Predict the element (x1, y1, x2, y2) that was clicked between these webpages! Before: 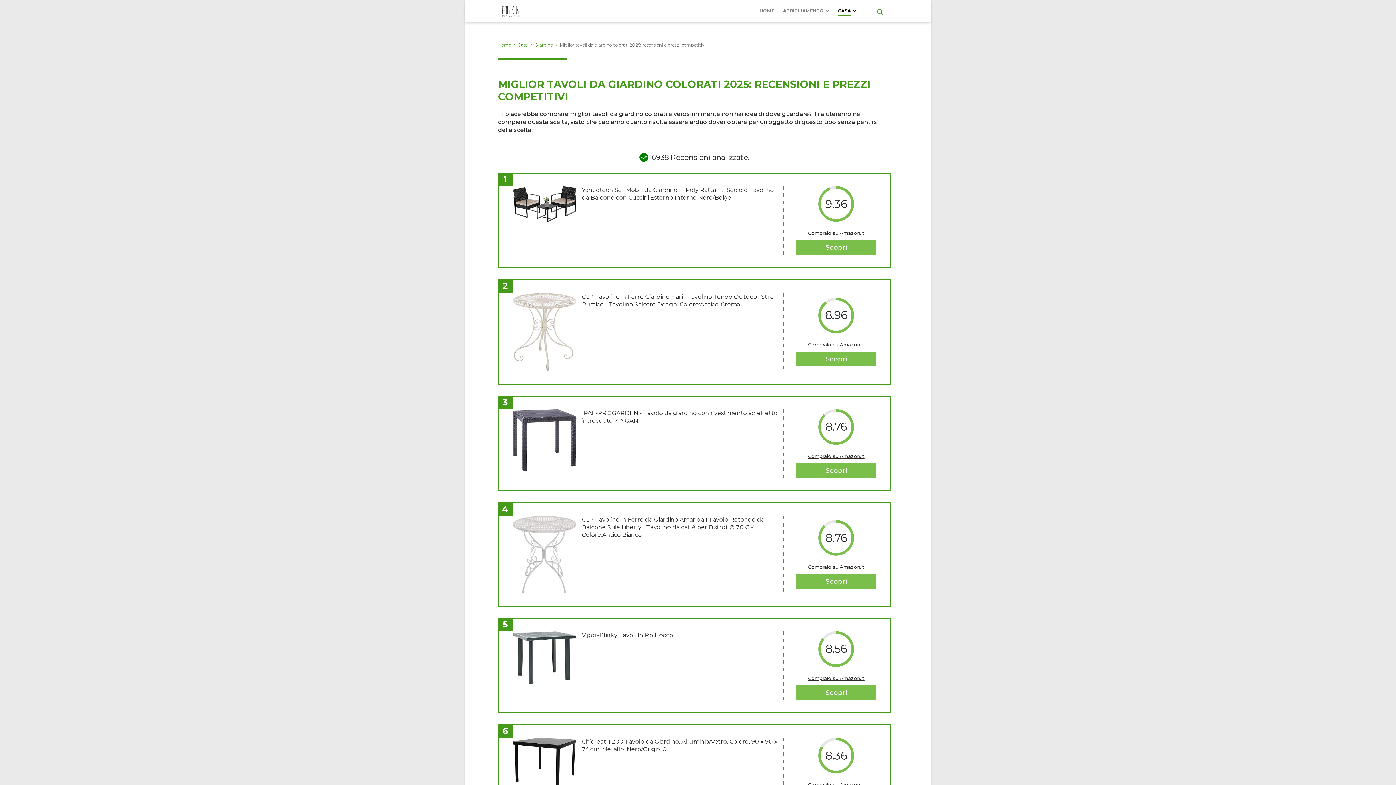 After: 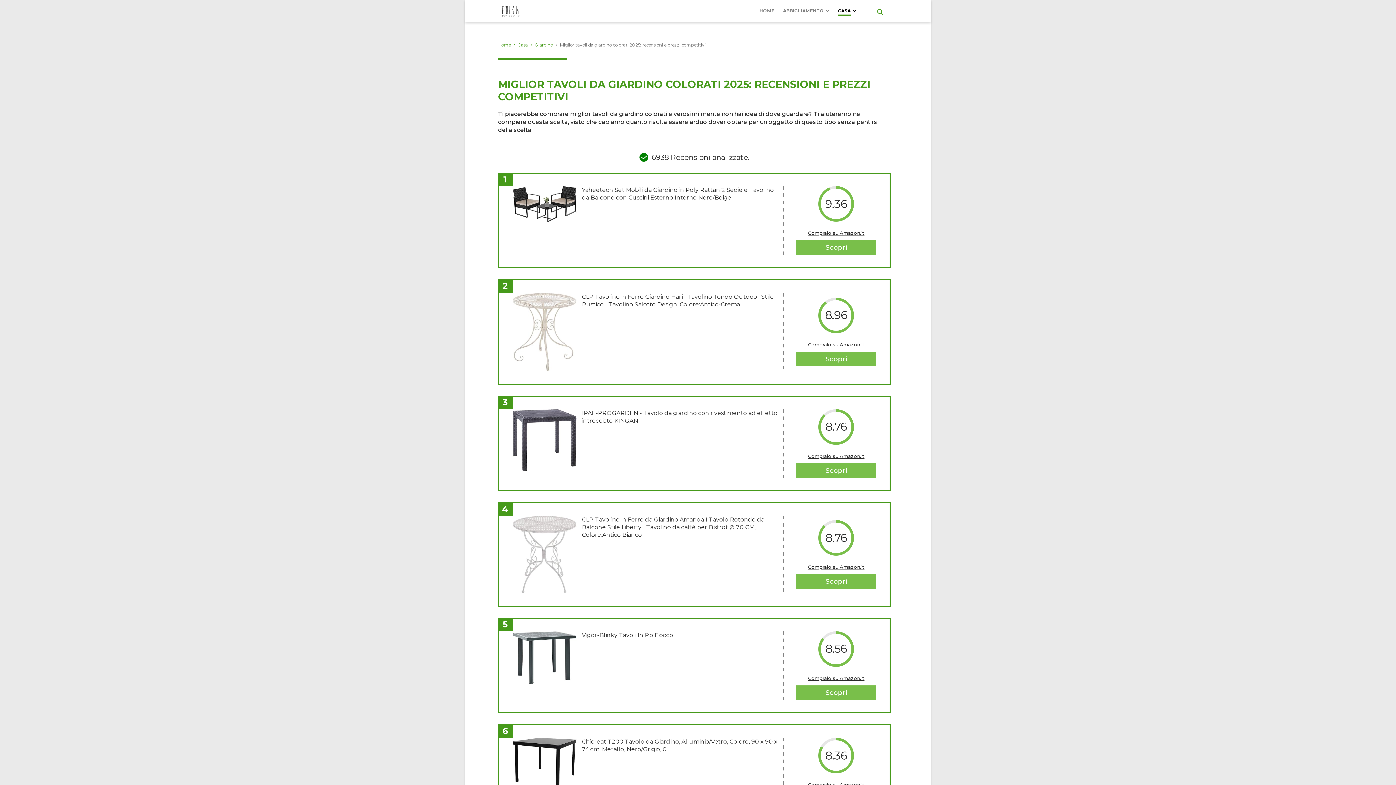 Action: bbox: (796, 574, 876, 589) label: Scopri